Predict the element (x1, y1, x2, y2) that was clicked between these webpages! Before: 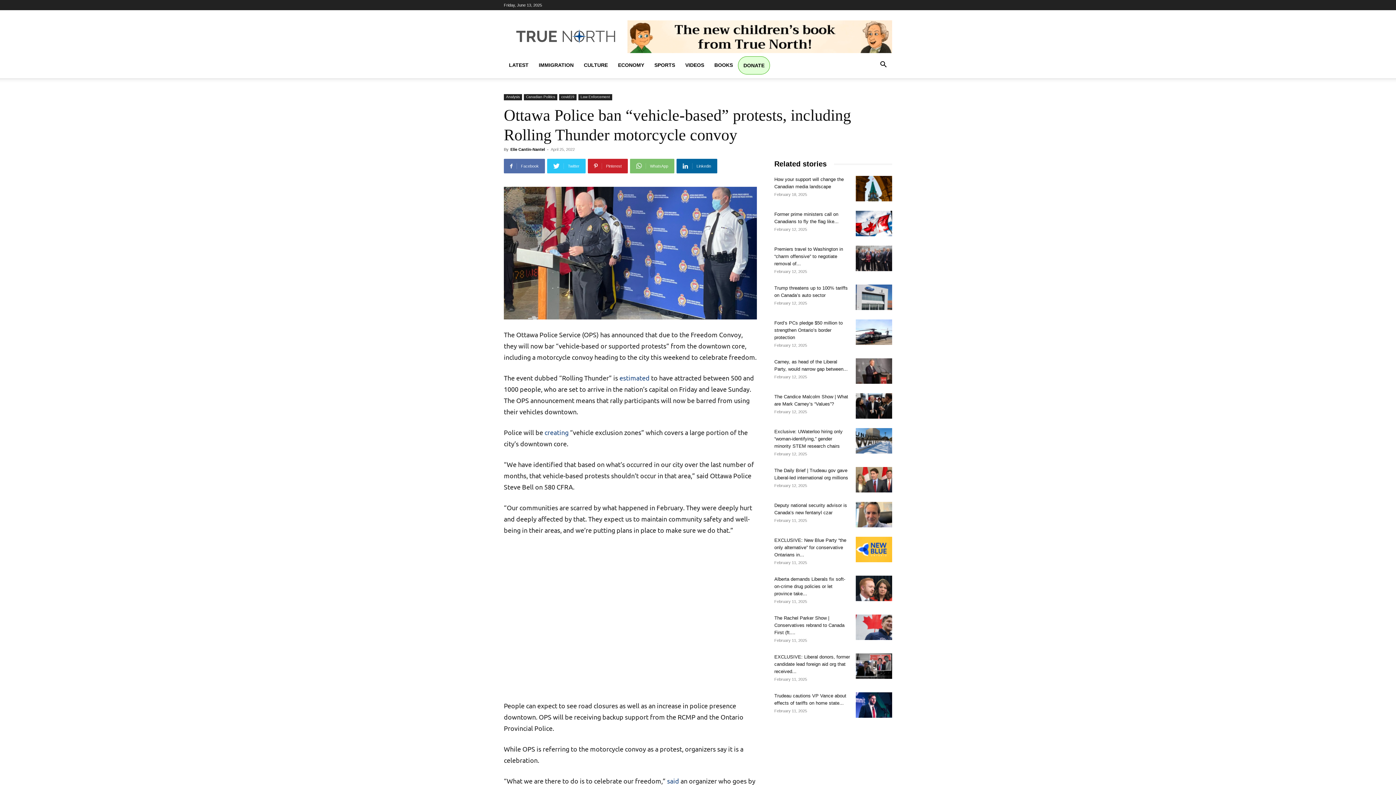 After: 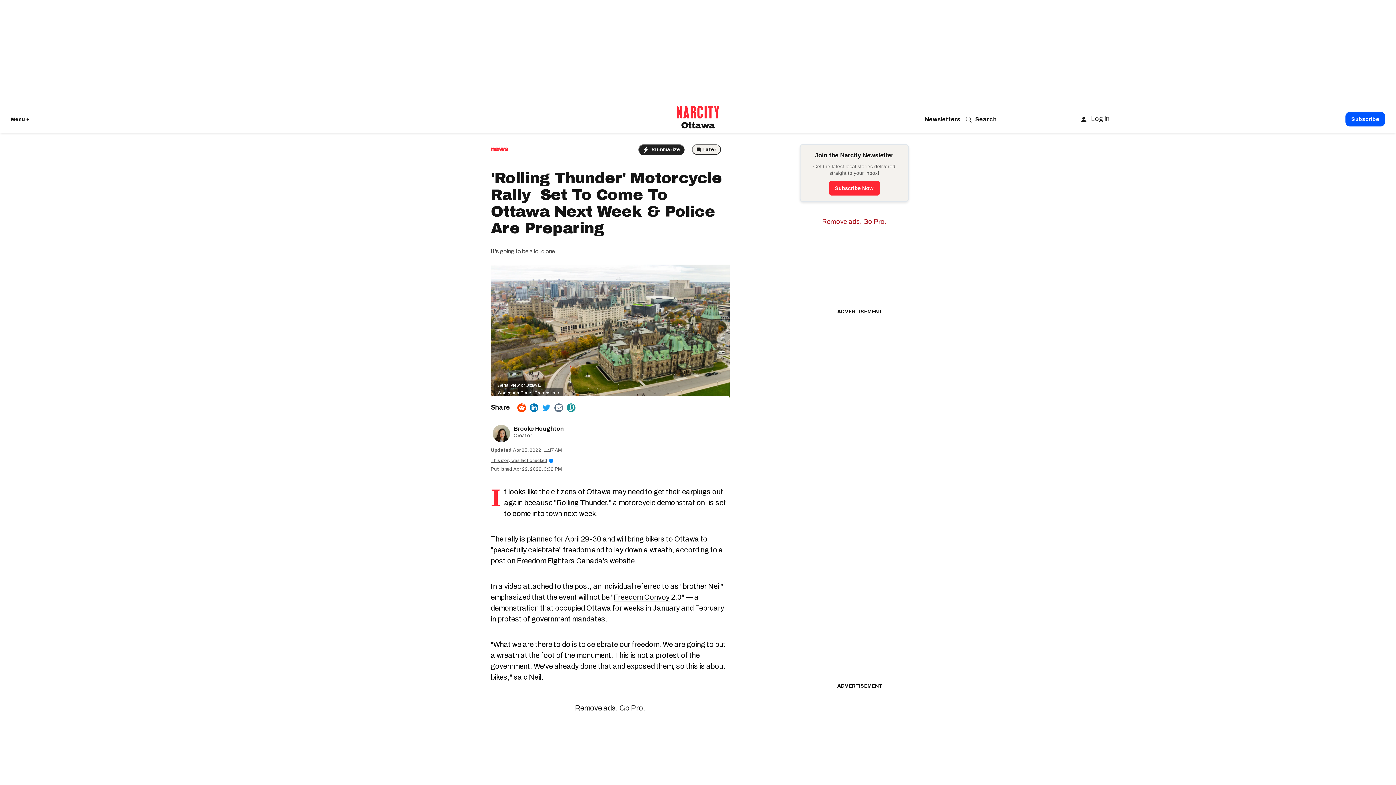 Action: label: said bbox: (667, 777, 679, 785)